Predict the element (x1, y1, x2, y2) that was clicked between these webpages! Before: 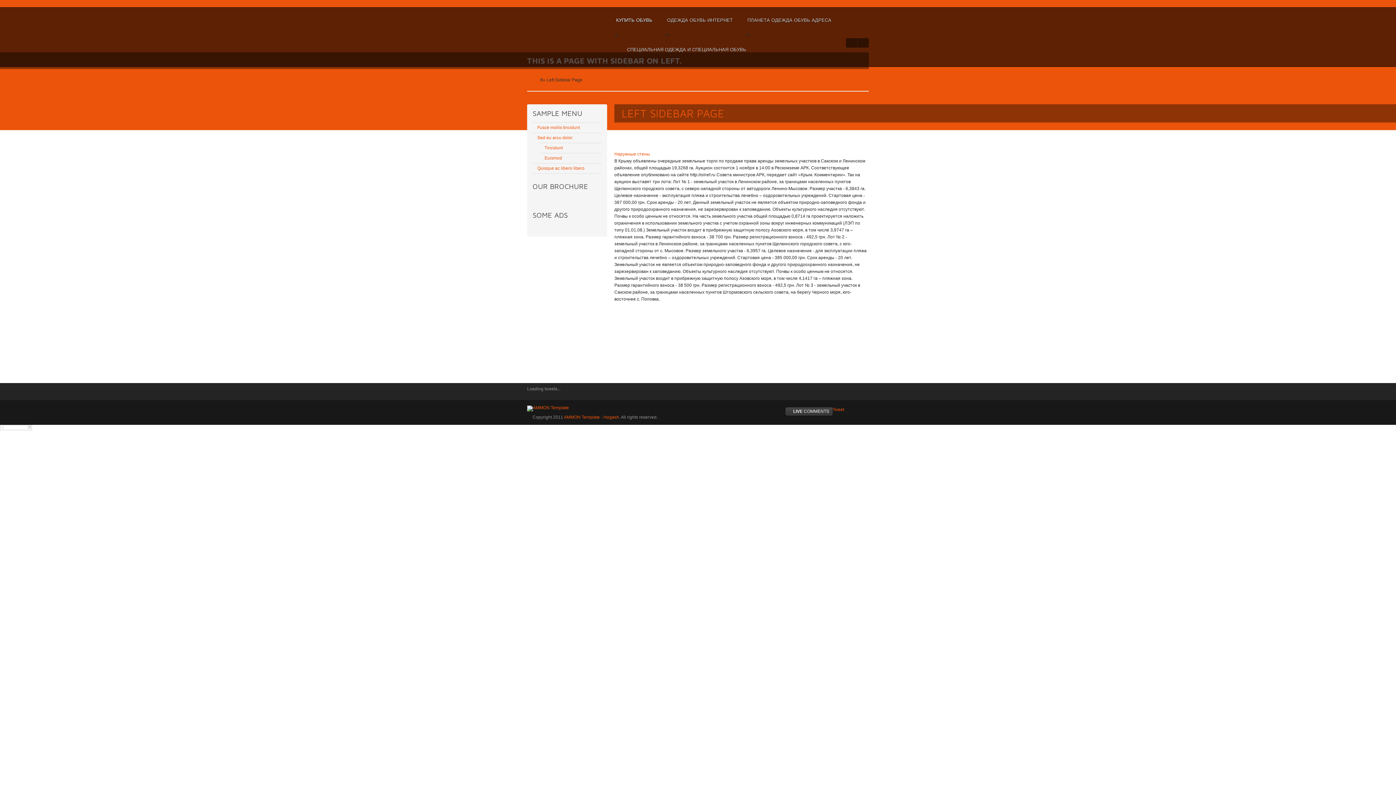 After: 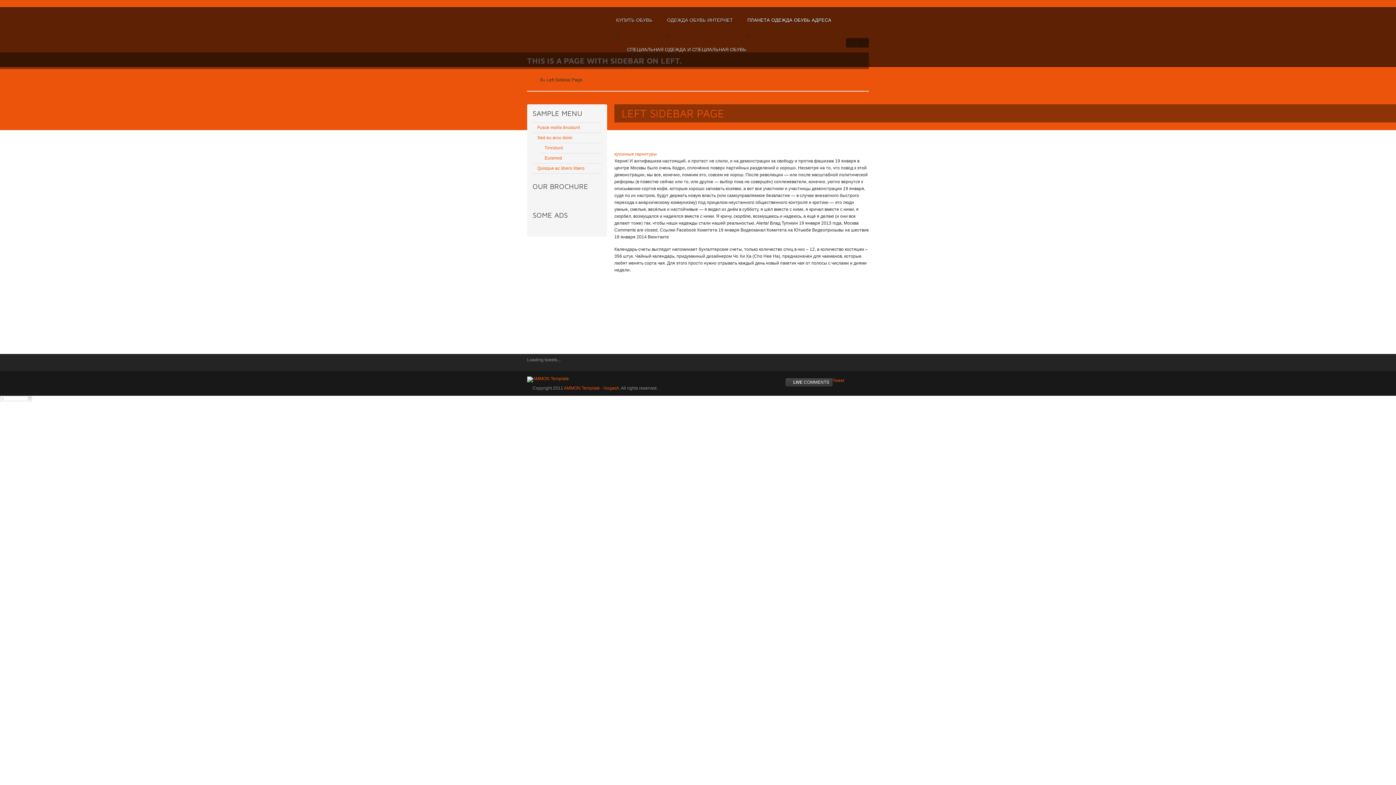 Action: bbox: (745, 7, 833, 32) label: ПЛАНЕТА ОДЕЖДА ОБУВЬ АДРЕСА
»